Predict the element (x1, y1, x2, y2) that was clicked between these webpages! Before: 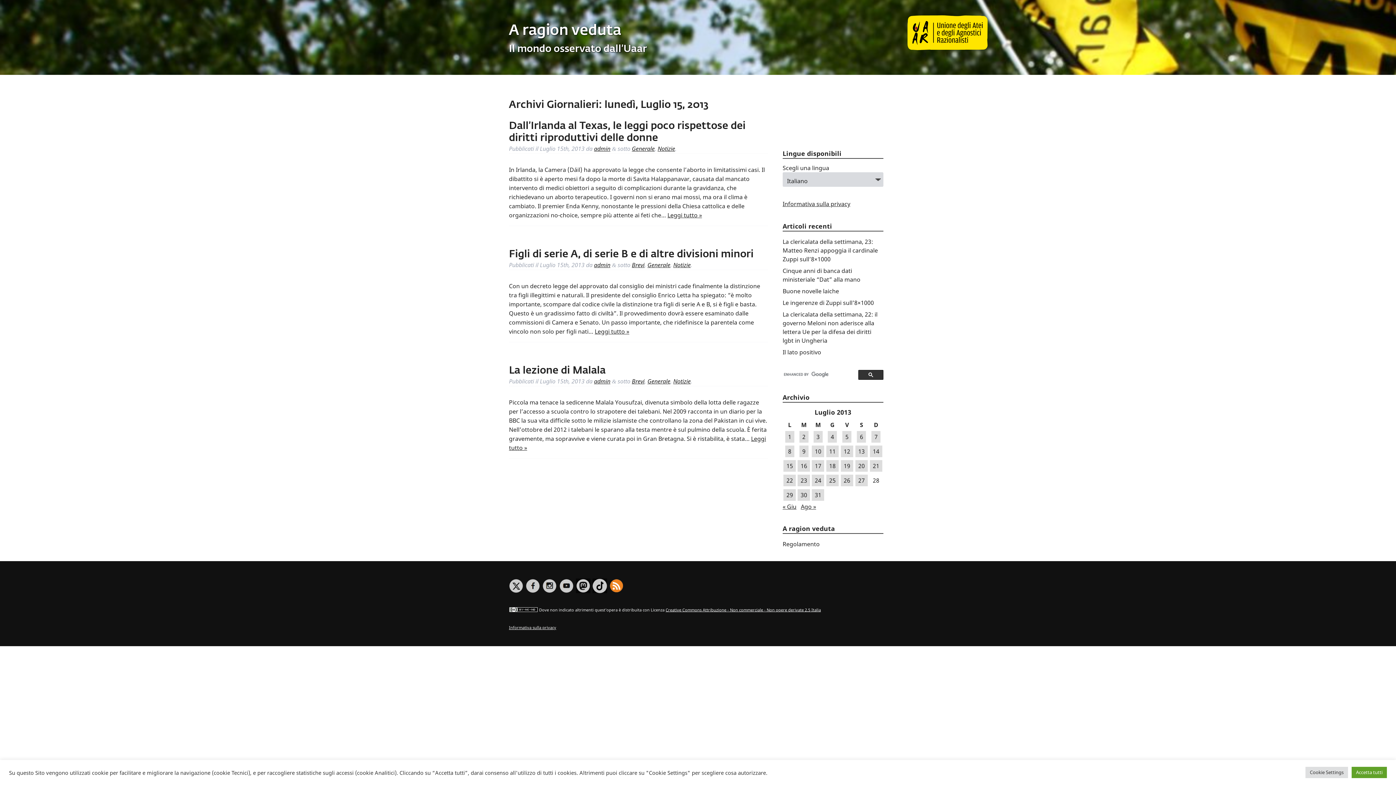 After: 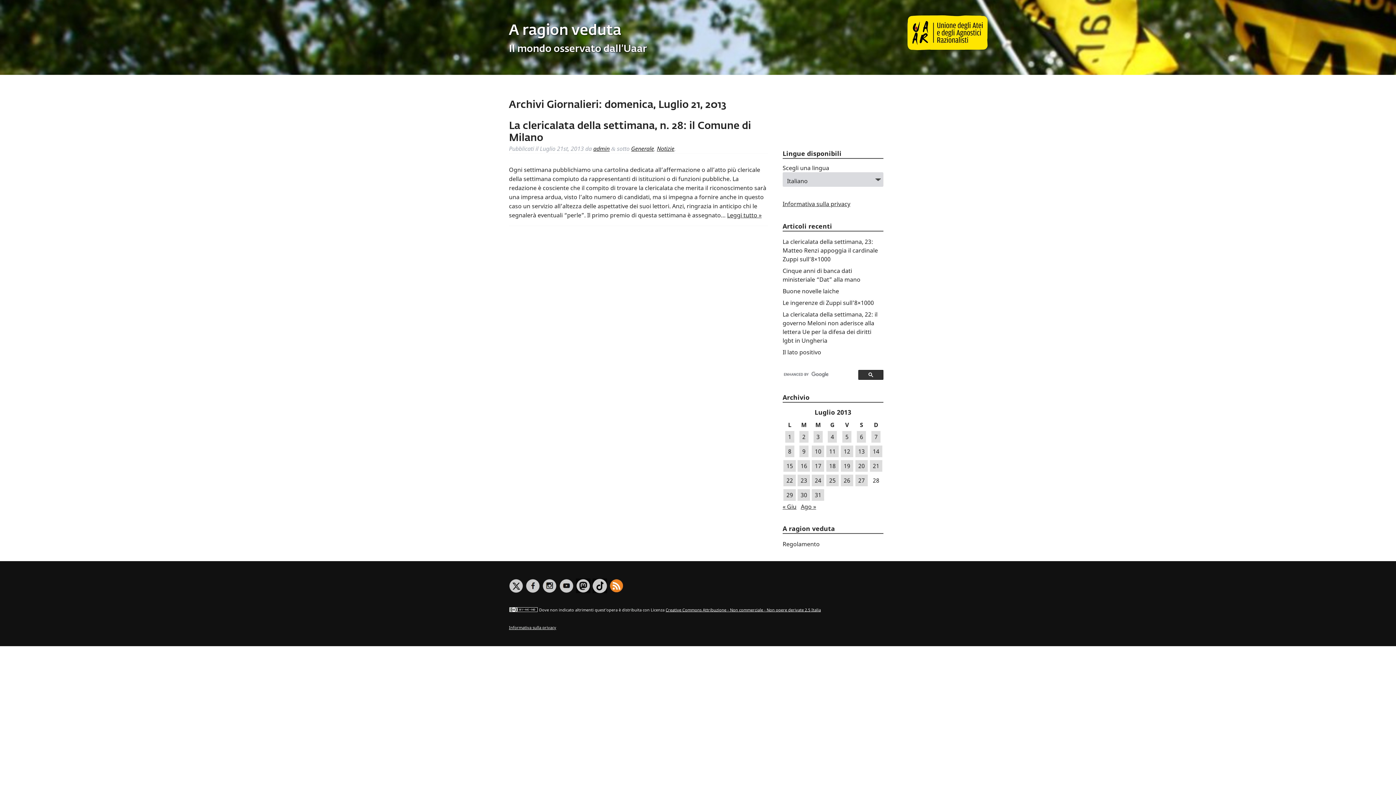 Action: bbox: (870, 460, 882, 471) label: Articoli pubblicati in 21 July 2013